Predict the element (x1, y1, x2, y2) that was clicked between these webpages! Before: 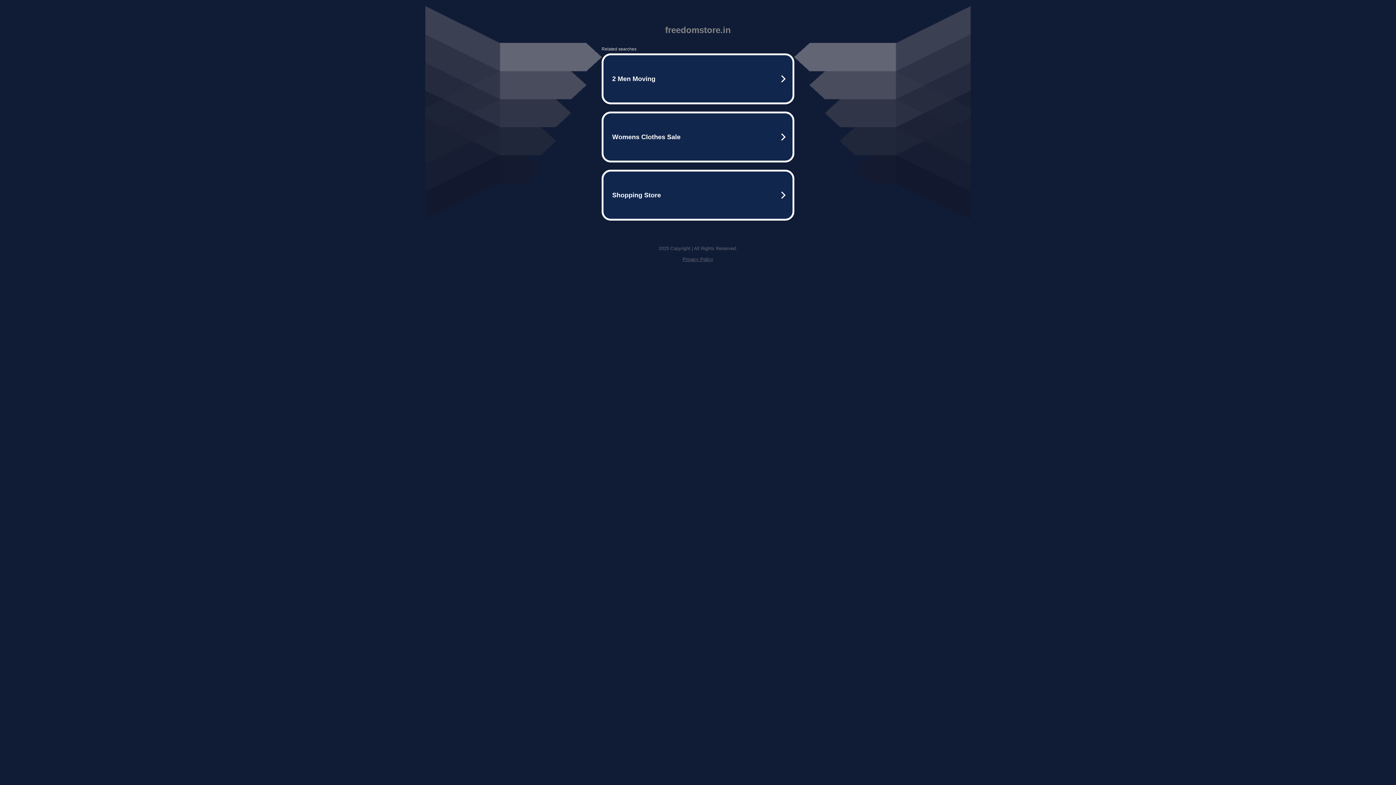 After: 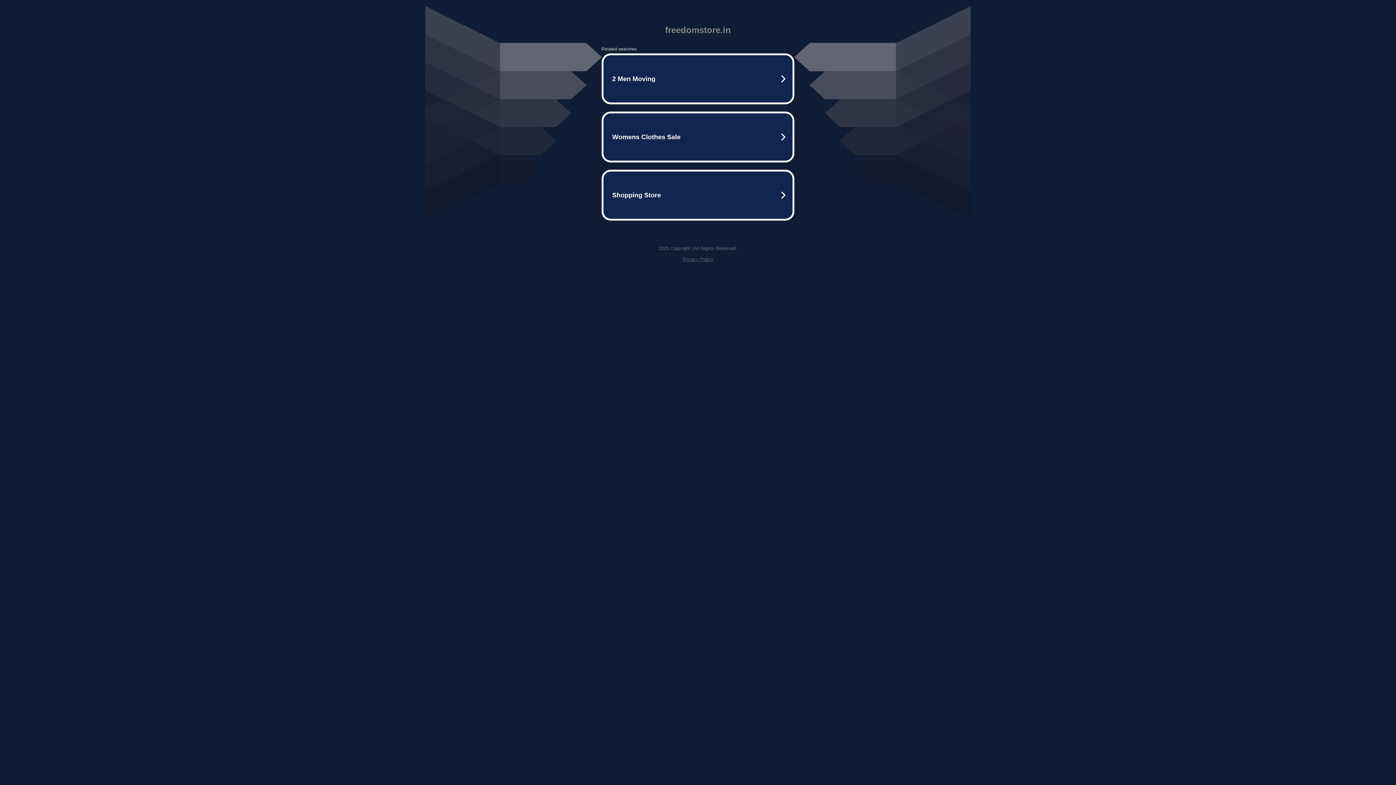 Action: bbox: (682, 256, 713, 262) label: Privacy Policy